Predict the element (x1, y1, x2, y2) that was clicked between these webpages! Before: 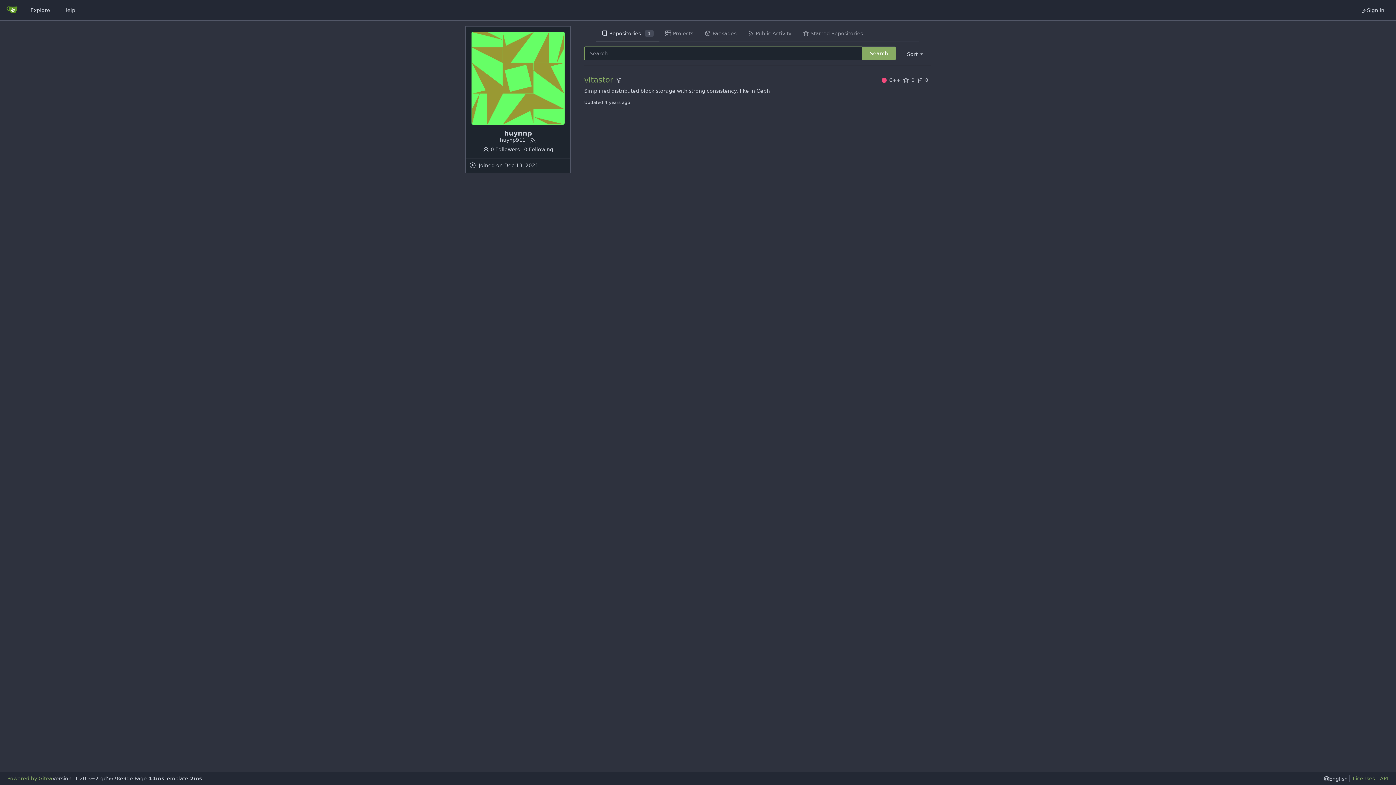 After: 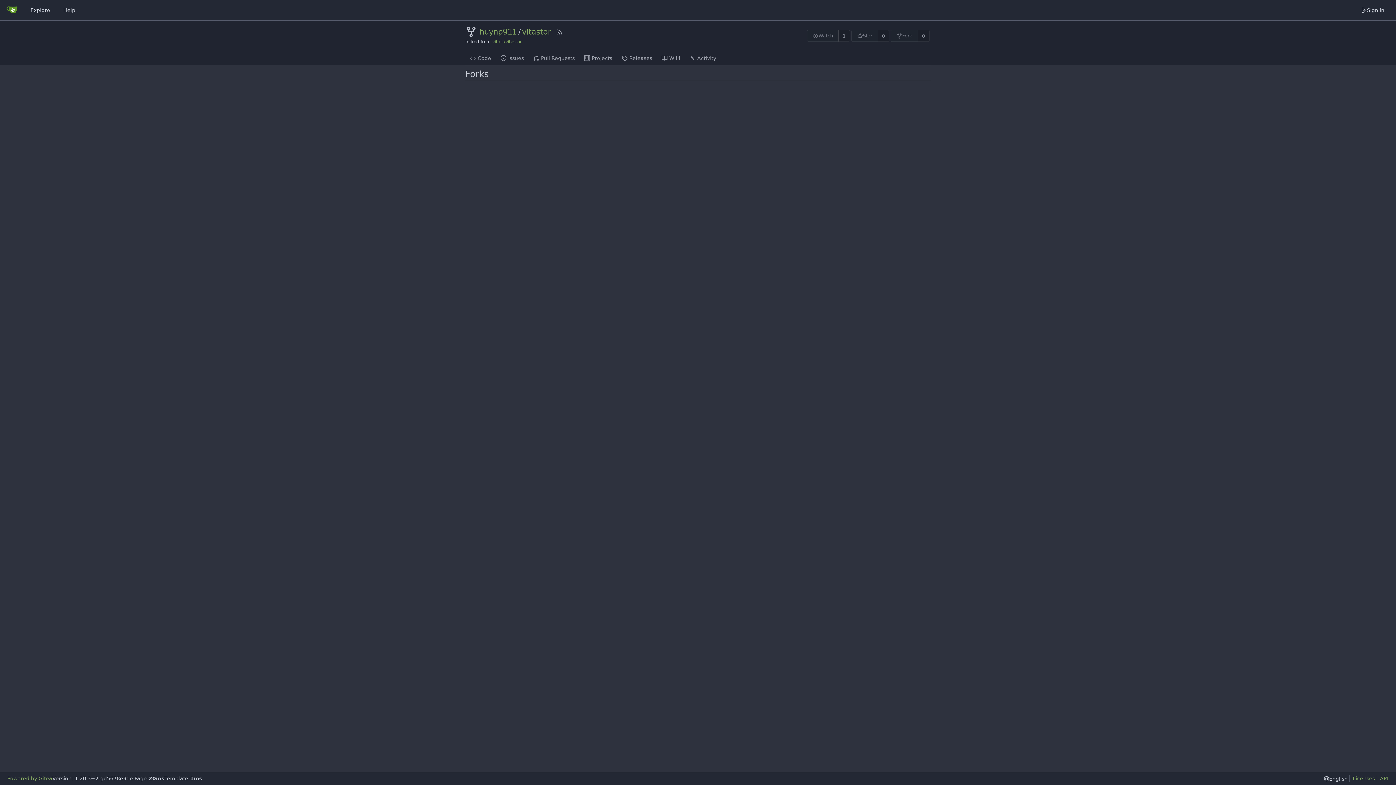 Action: label: 0 bbox: (917, 75, 928, 85)